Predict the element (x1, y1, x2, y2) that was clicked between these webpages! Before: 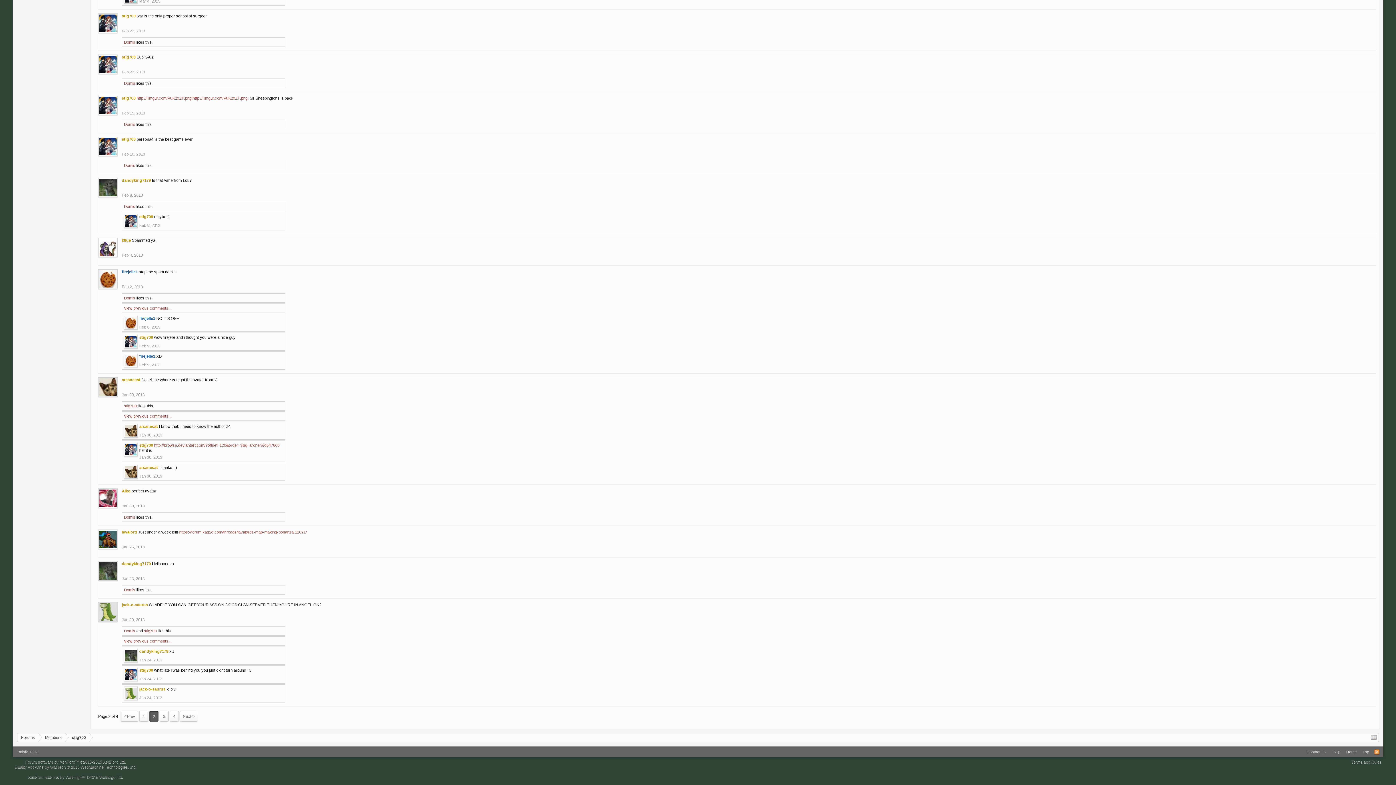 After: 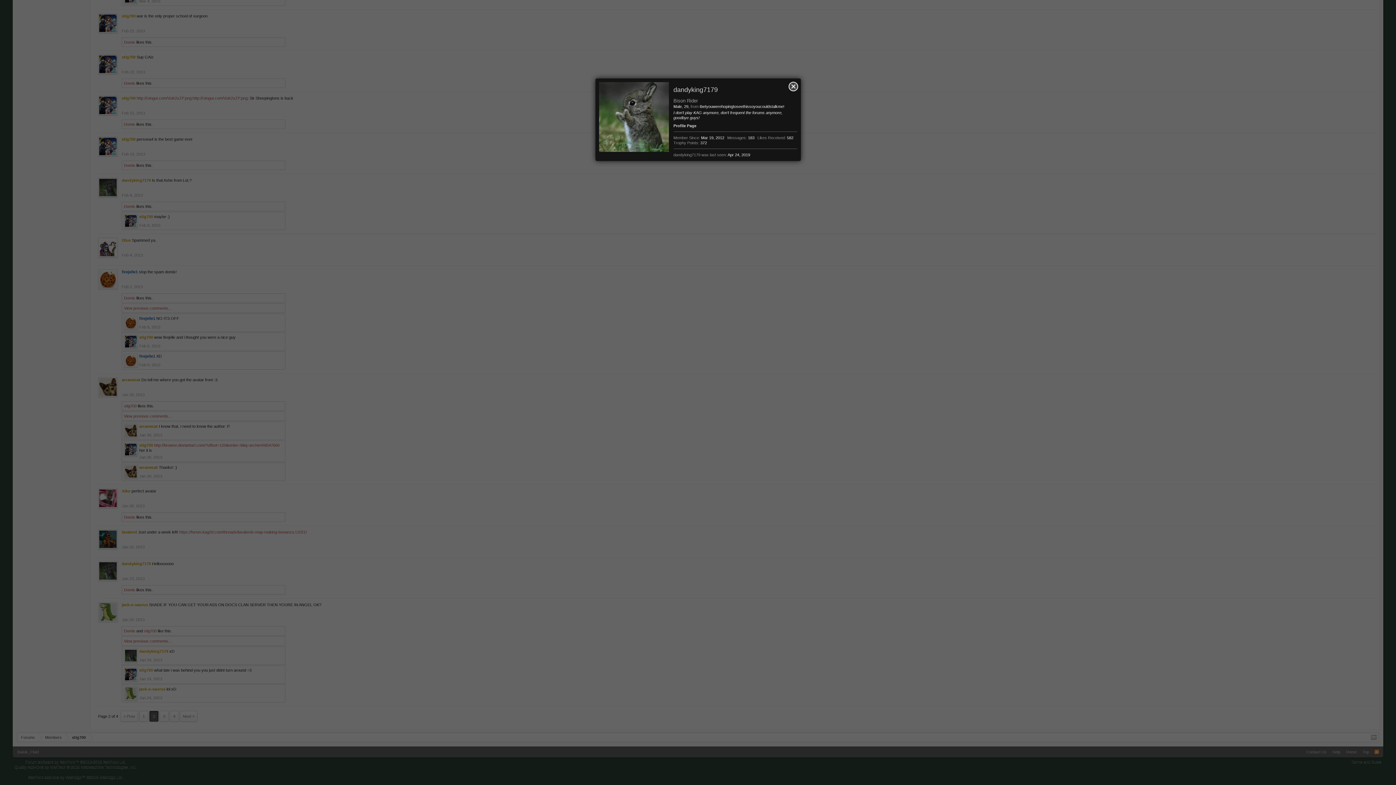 Action: bbox: (121, 178, 150, 182) label: dandyking7179